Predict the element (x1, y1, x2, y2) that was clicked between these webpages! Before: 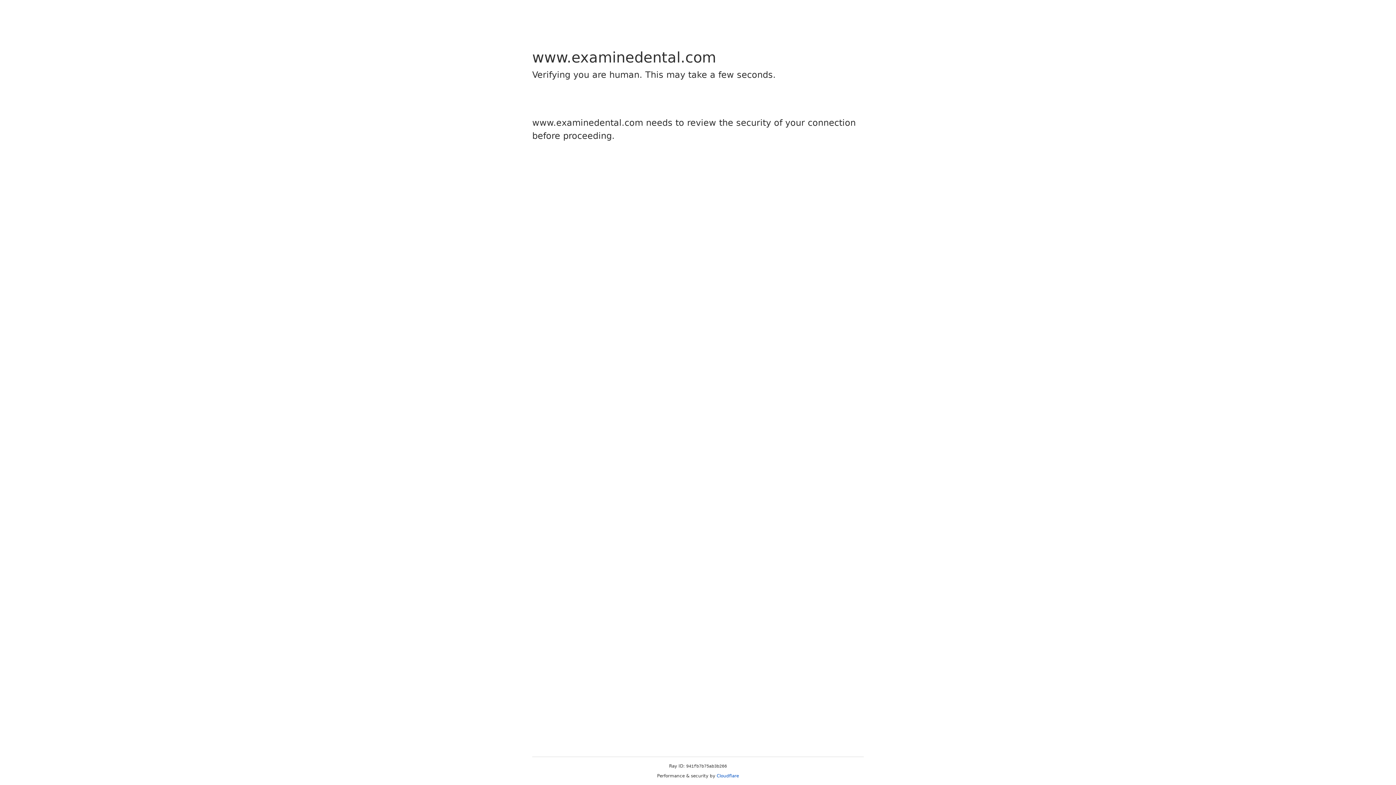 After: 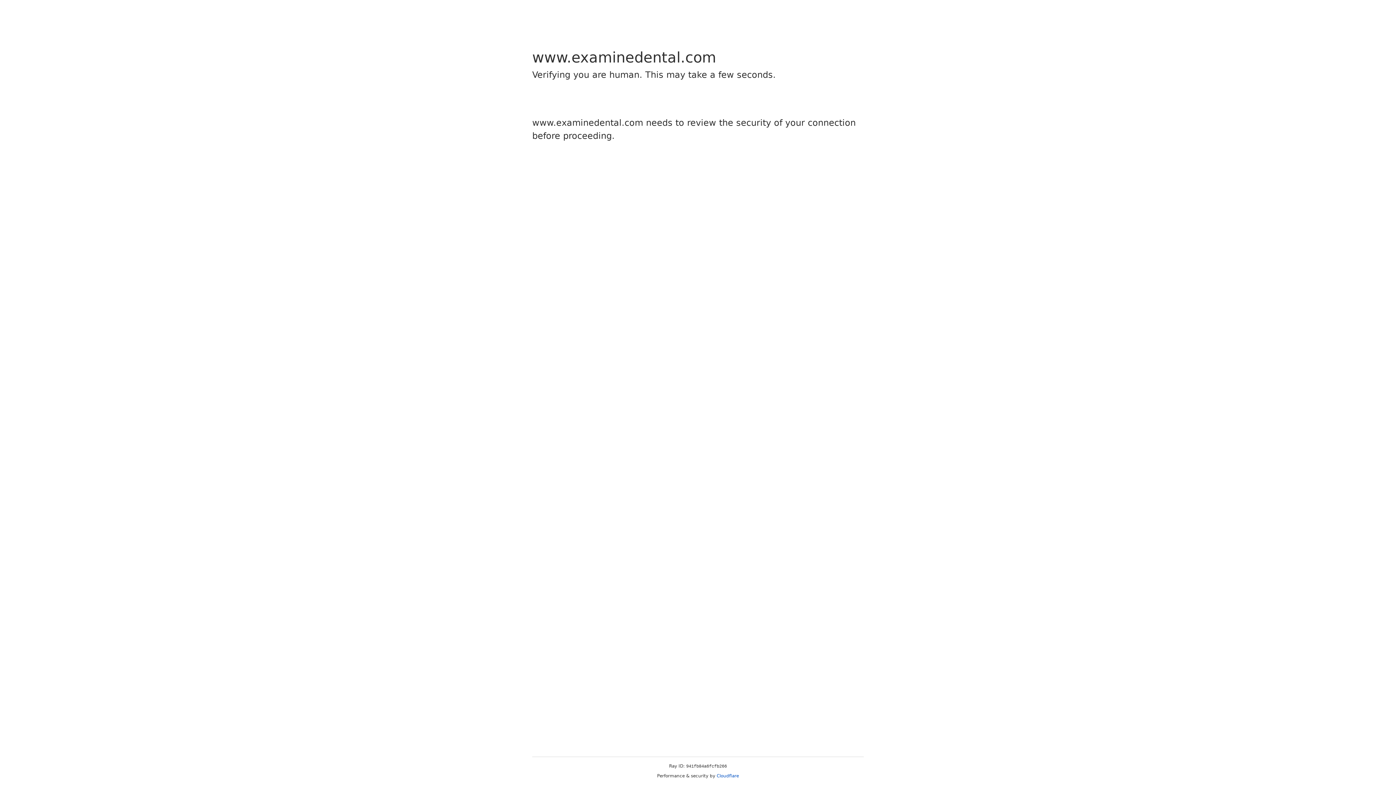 Action: label: Cloudflare bbox: (716, 773, 739, 778)